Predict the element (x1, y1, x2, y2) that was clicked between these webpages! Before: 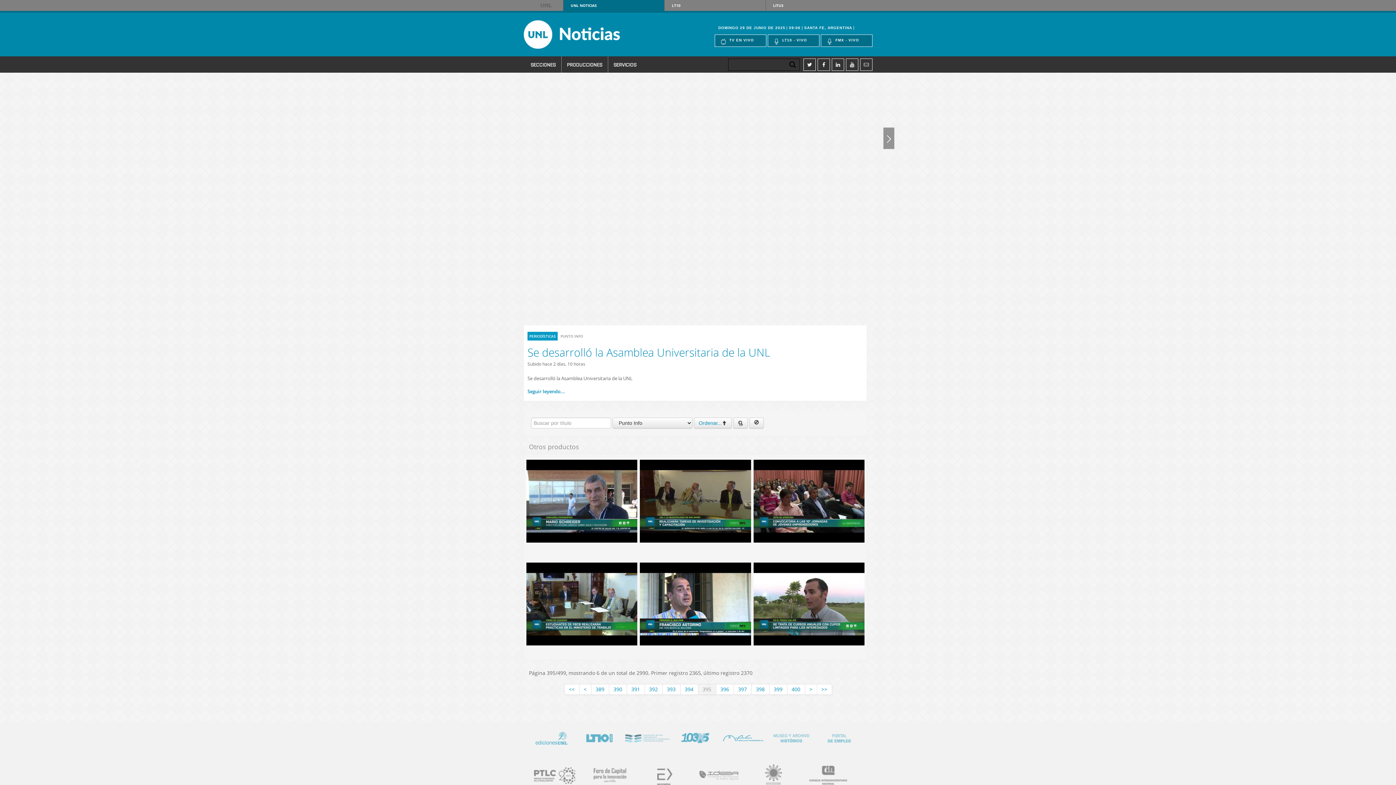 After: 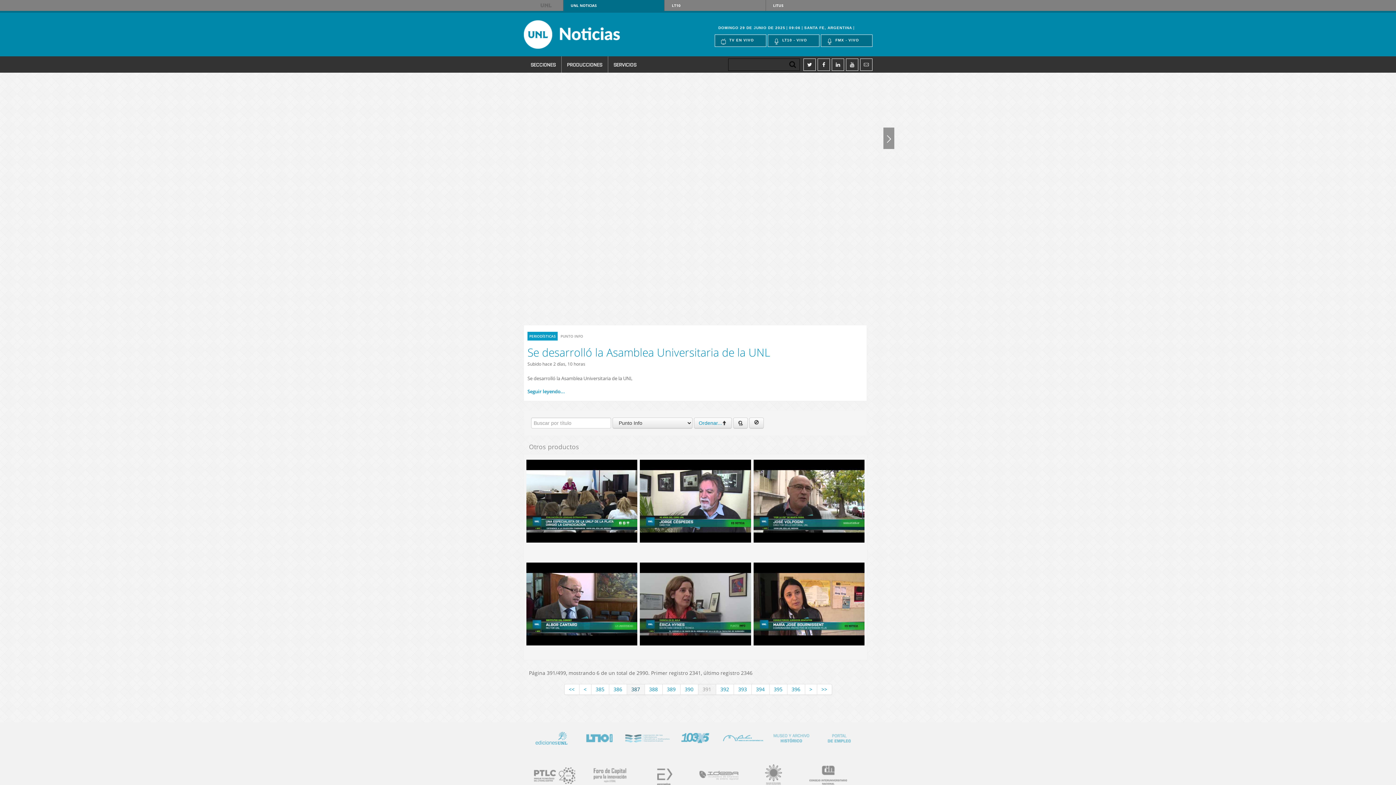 Action: bbox: (627, 684, 644, 695) label: 391